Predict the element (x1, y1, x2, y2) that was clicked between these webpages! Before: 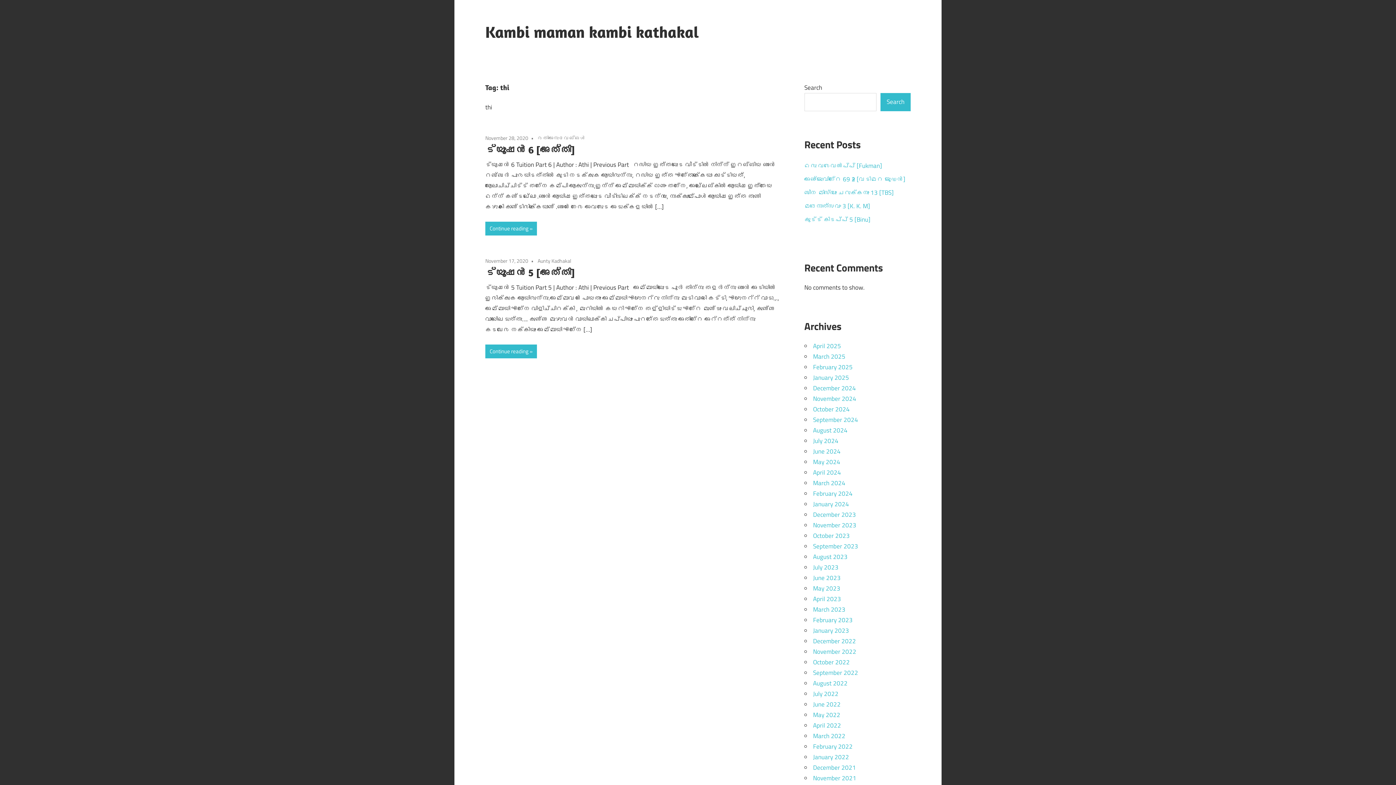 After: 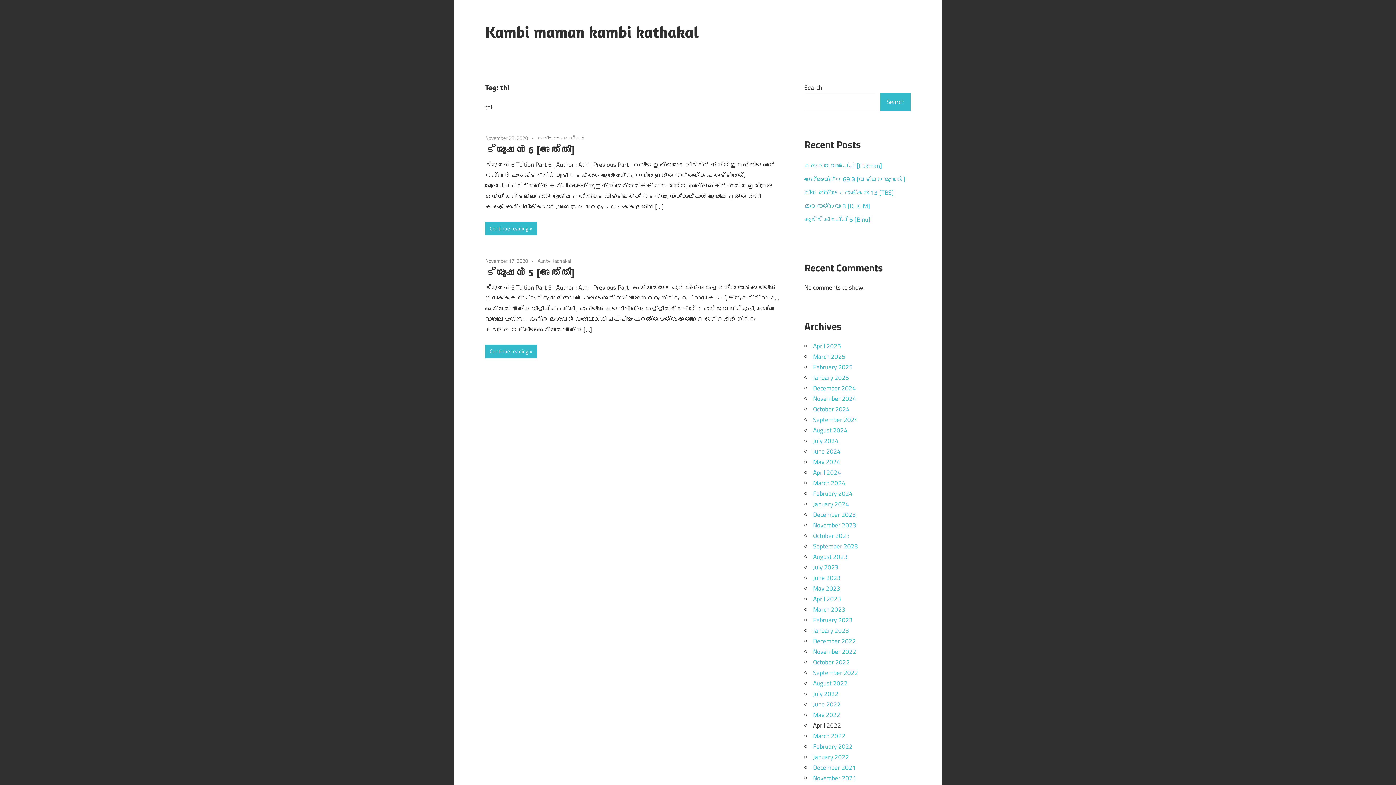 Action: label: April 2022 bbox: (813, 720, 841, 730)